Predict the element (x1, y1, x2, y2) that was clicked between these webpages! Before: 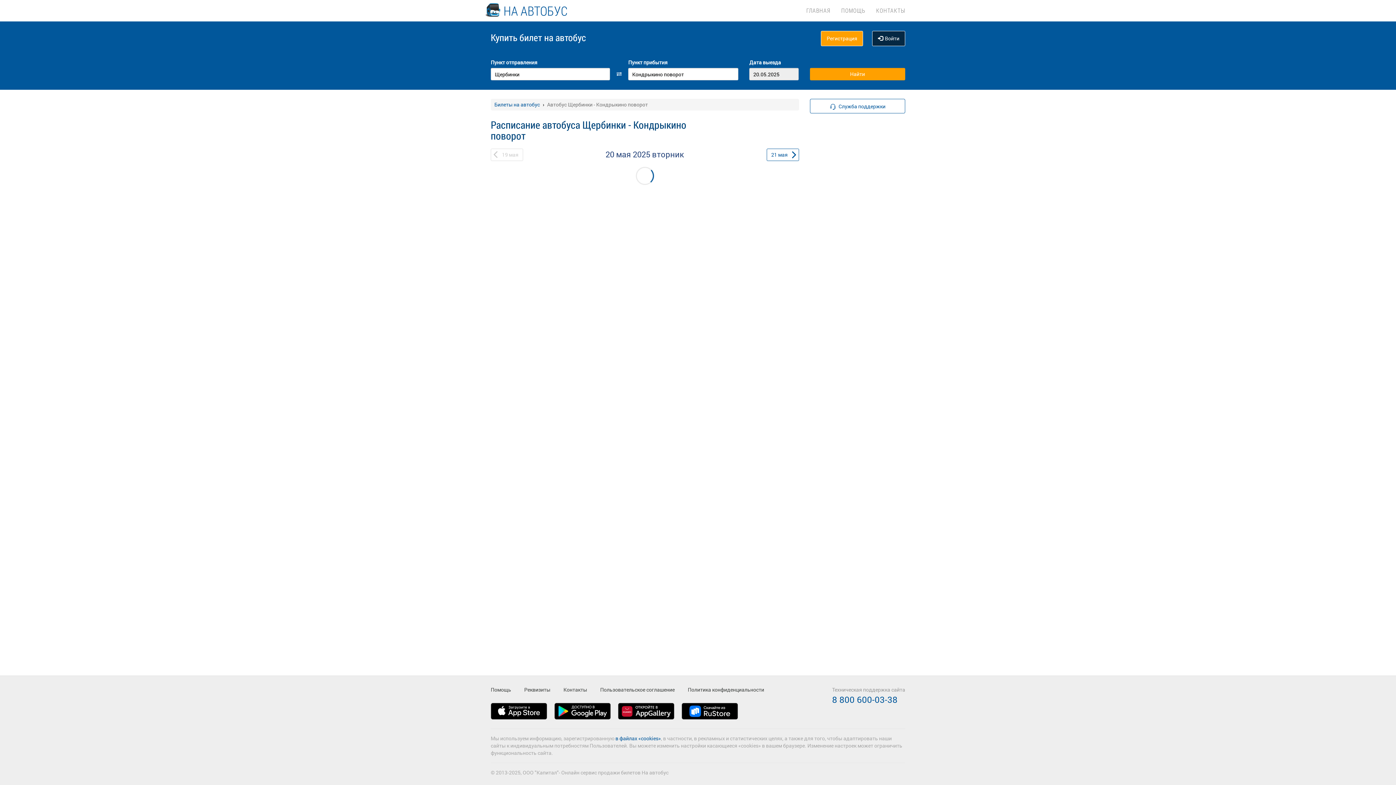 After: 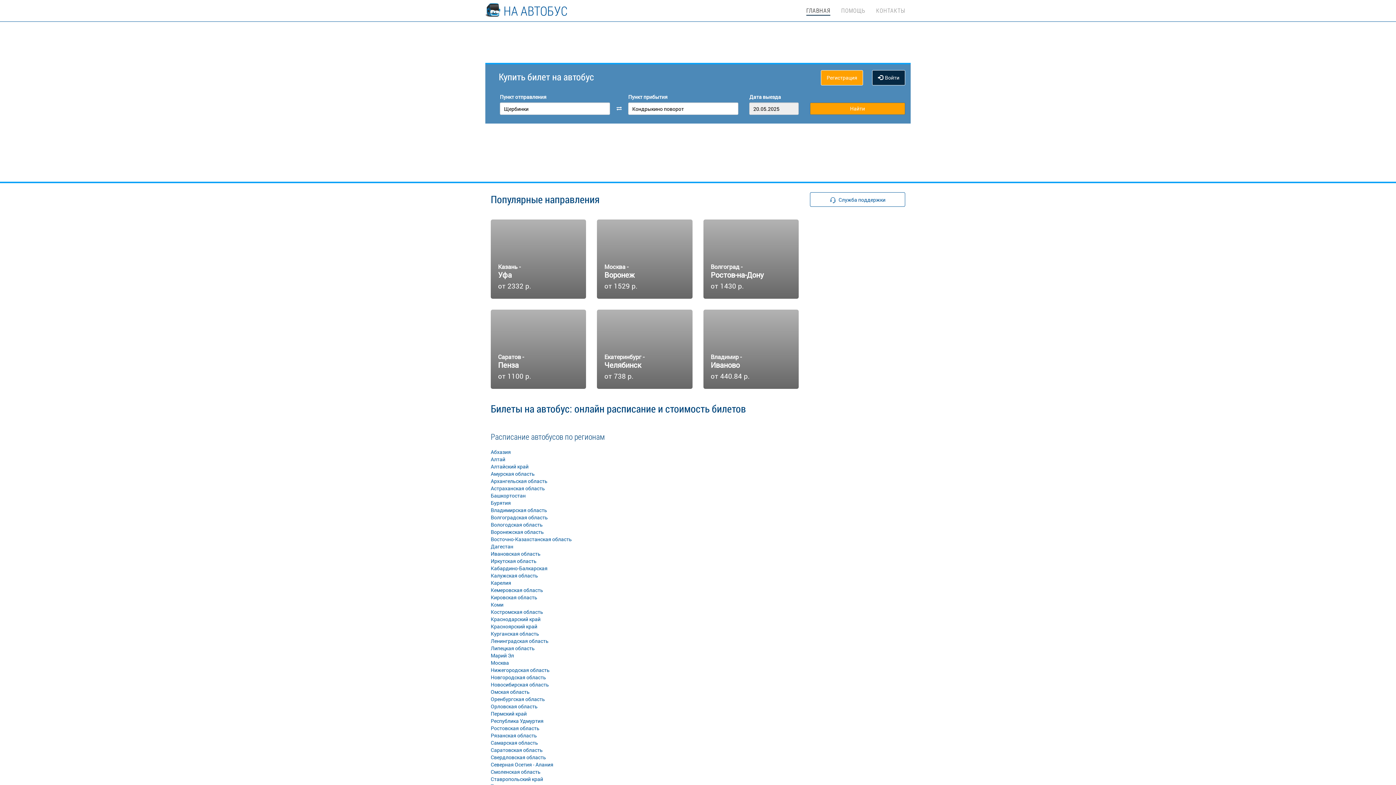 Action: label: ГЛАВНАЯ bbox: (806, 0, 830, 14)